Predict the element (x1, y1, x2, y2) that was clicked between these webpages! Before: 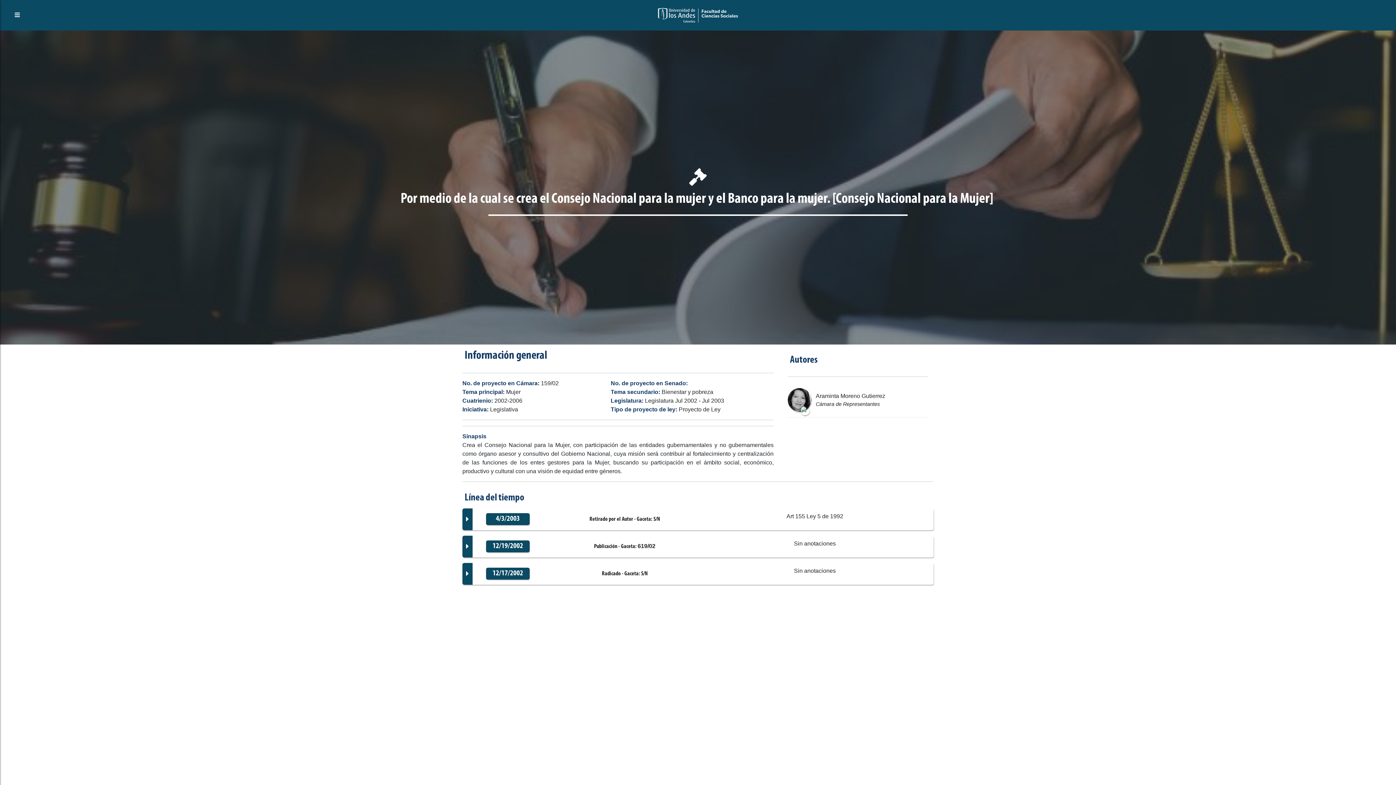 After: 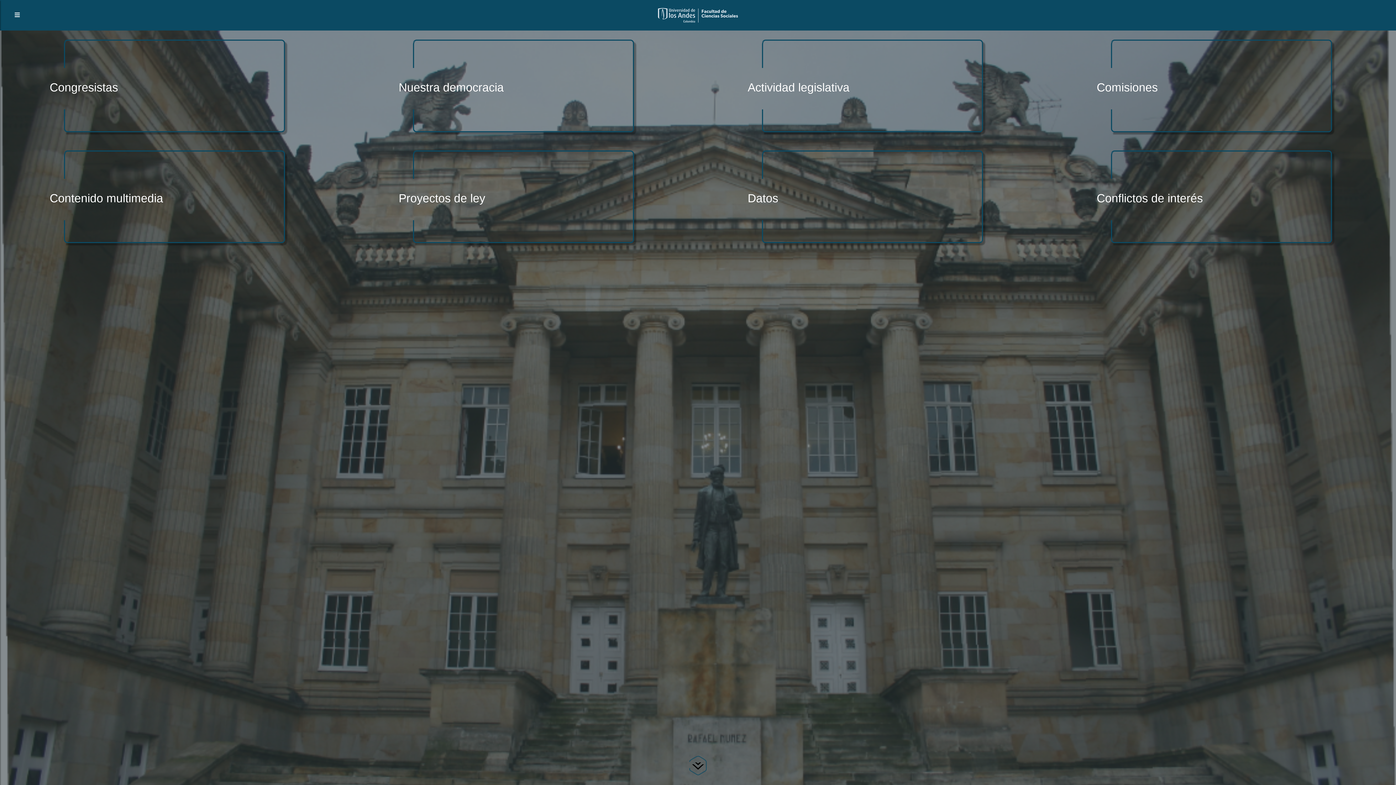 Action: bbox: (582, 8, 813, 22)